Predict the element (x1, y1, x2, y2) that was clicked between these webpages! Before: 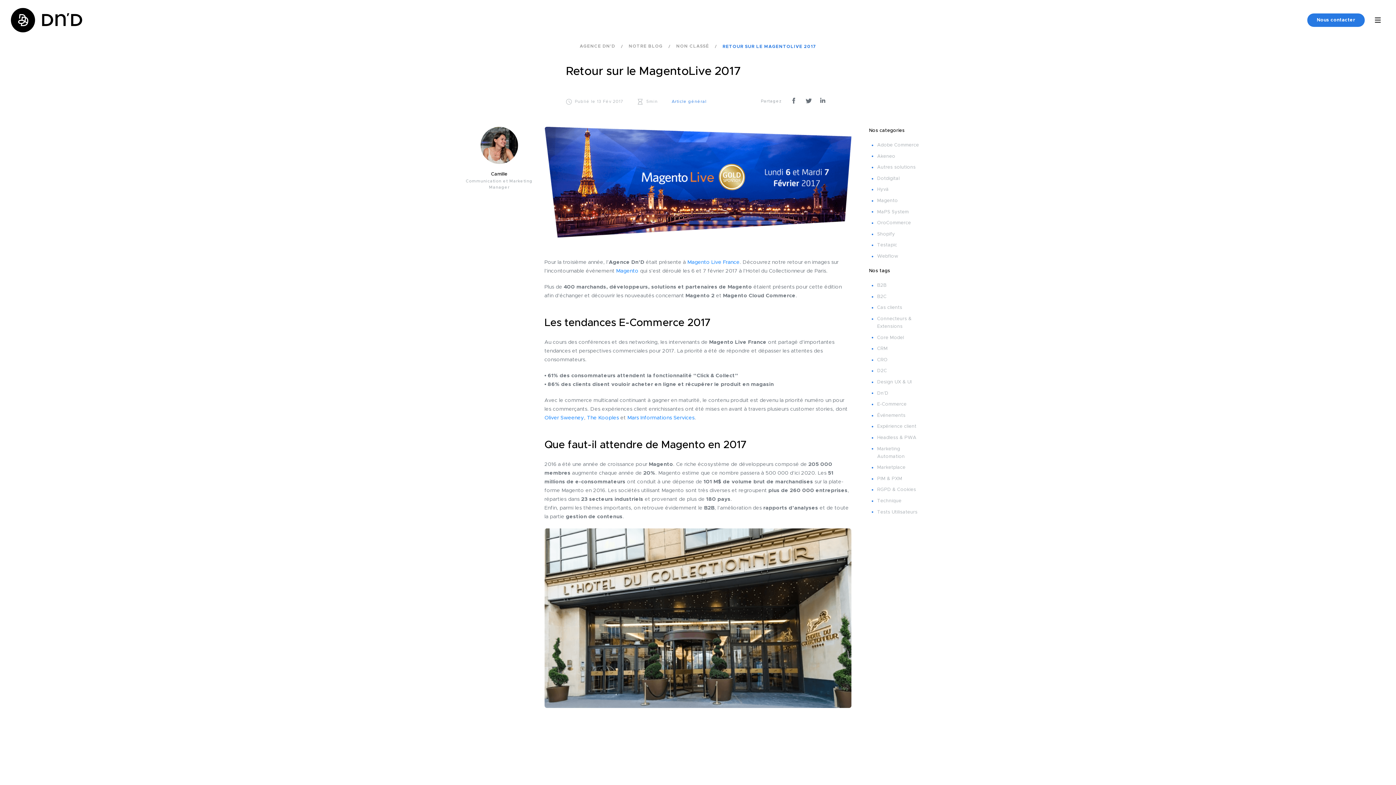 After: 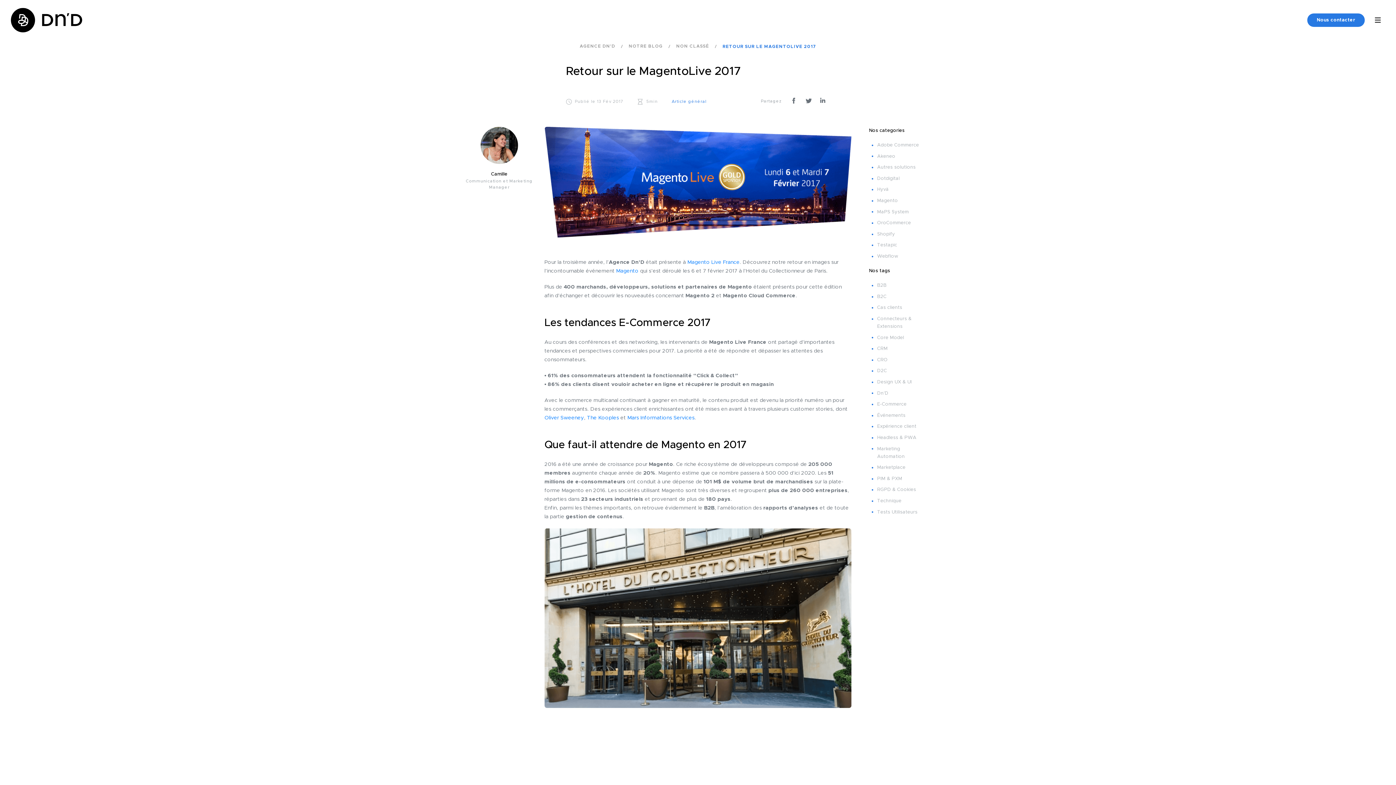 Action: bbox: (815, 93, 830, 107)